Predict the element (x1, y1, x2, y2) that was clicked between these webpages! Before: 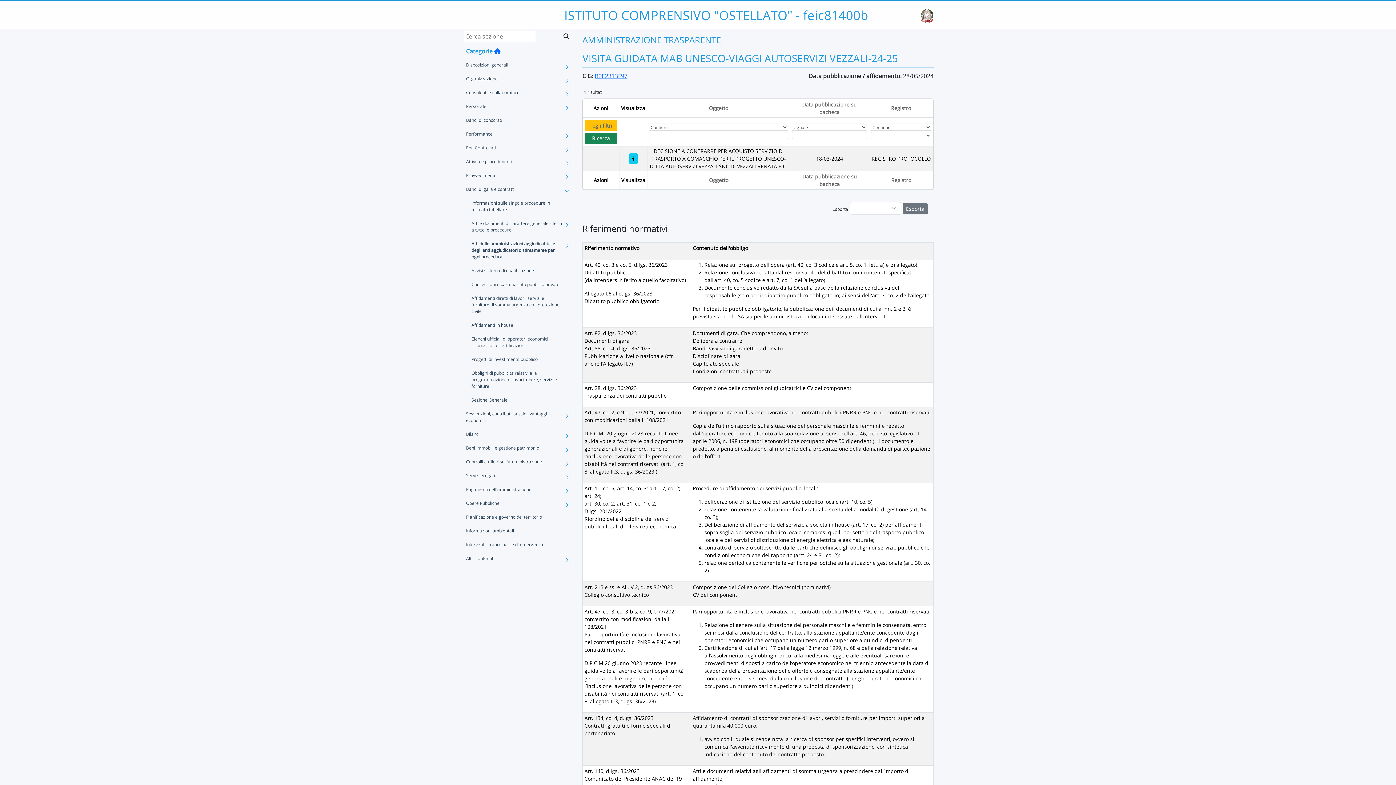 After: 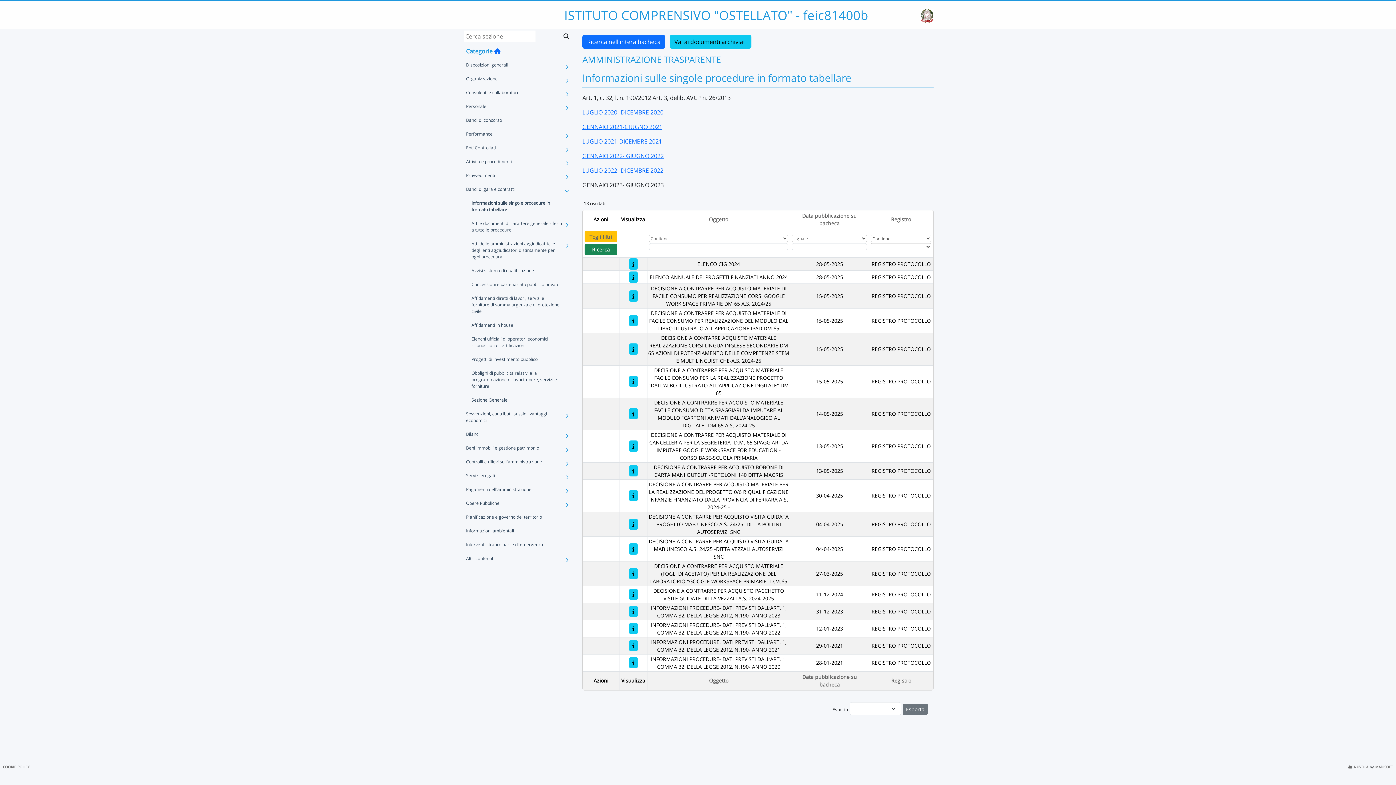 Action: bbox: (468, 196, 562, 216) label: Informazioni sulle singole procedure in formato tabellare